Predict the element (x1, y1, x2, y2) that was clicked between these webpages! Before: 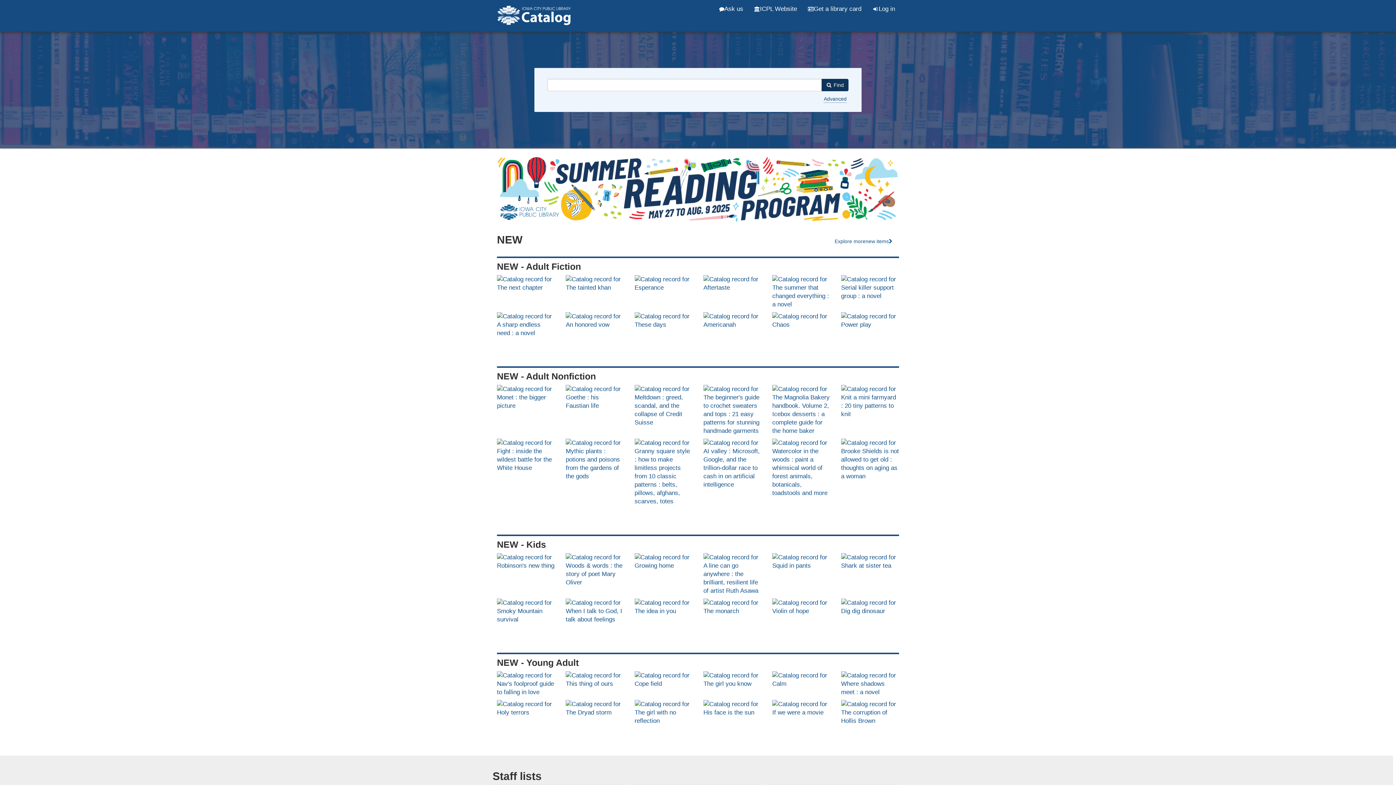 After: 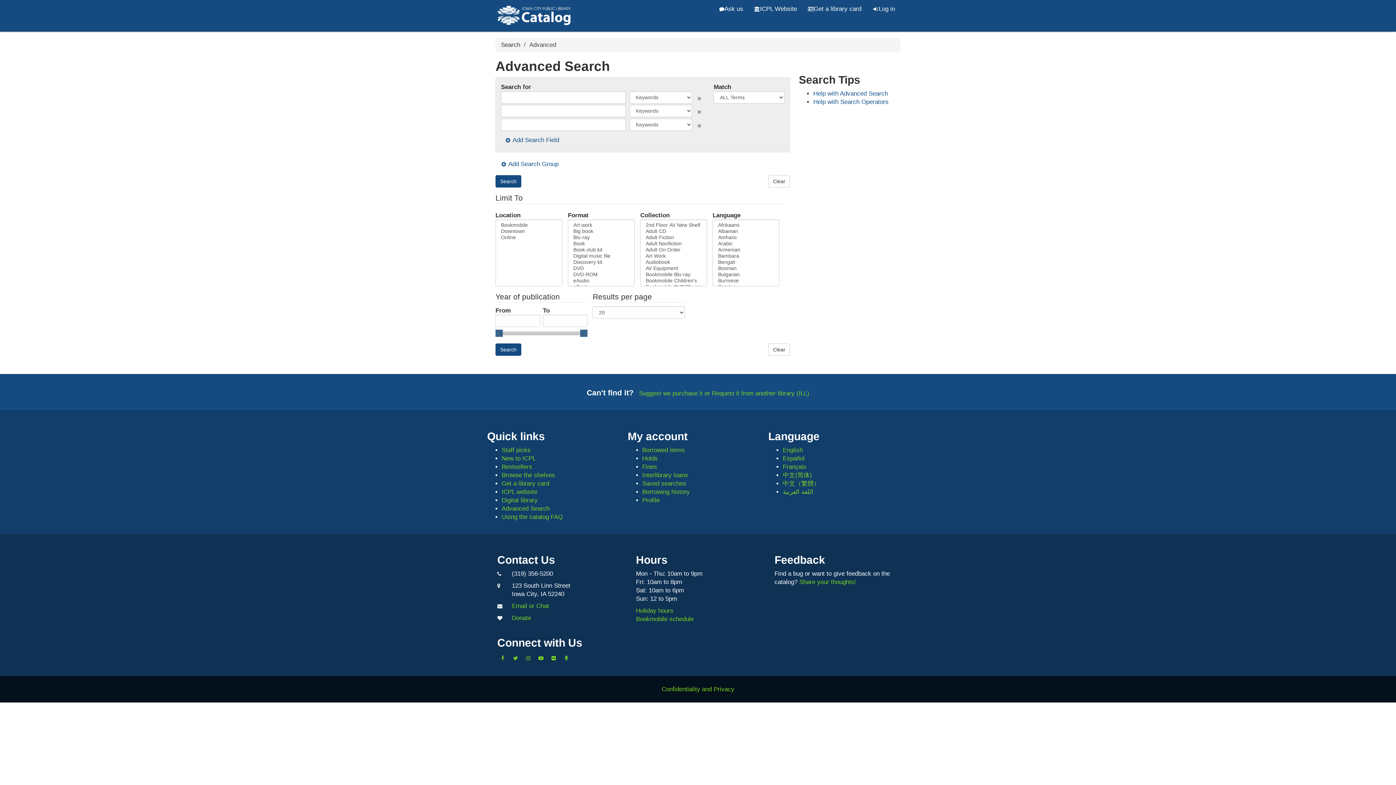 Action: bbox: (823, 94, 847, 102) label: Advanced